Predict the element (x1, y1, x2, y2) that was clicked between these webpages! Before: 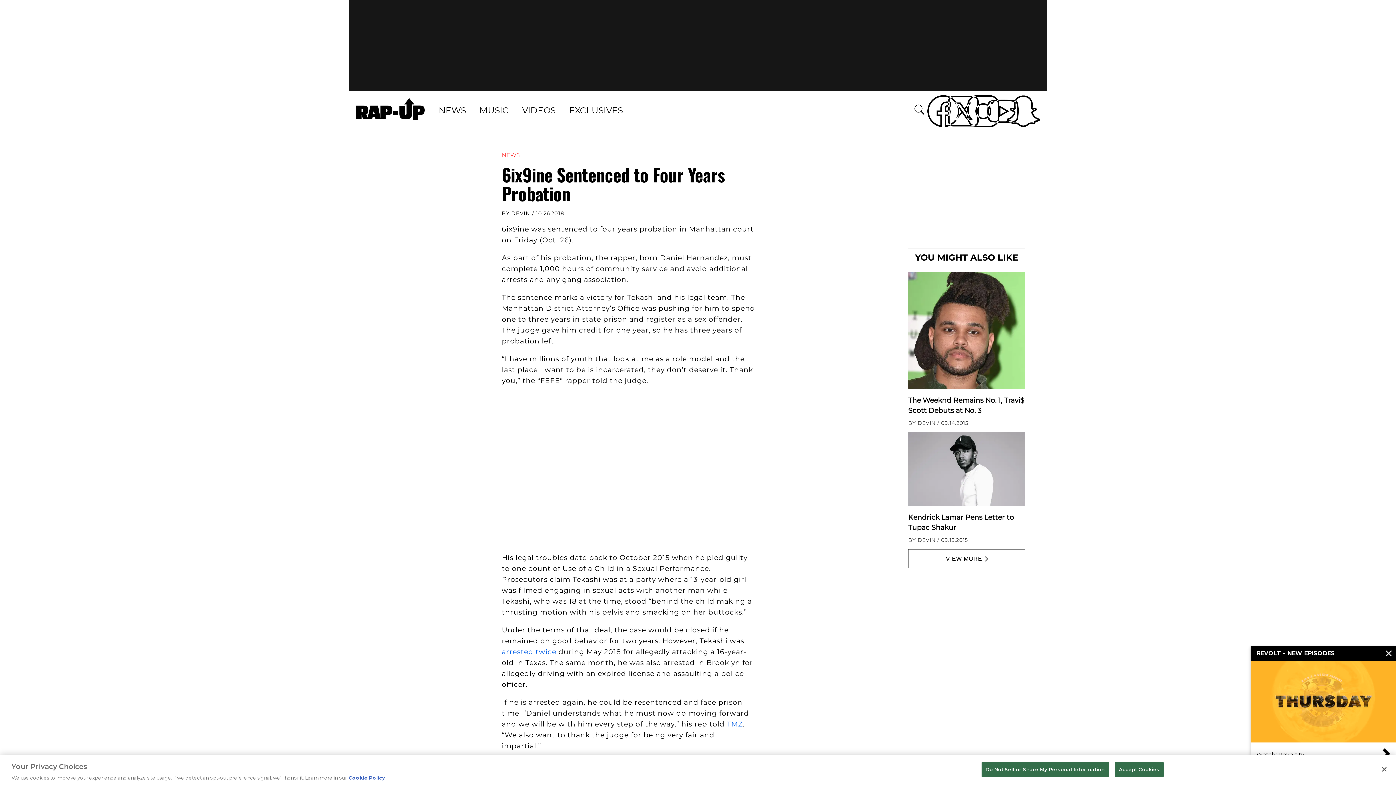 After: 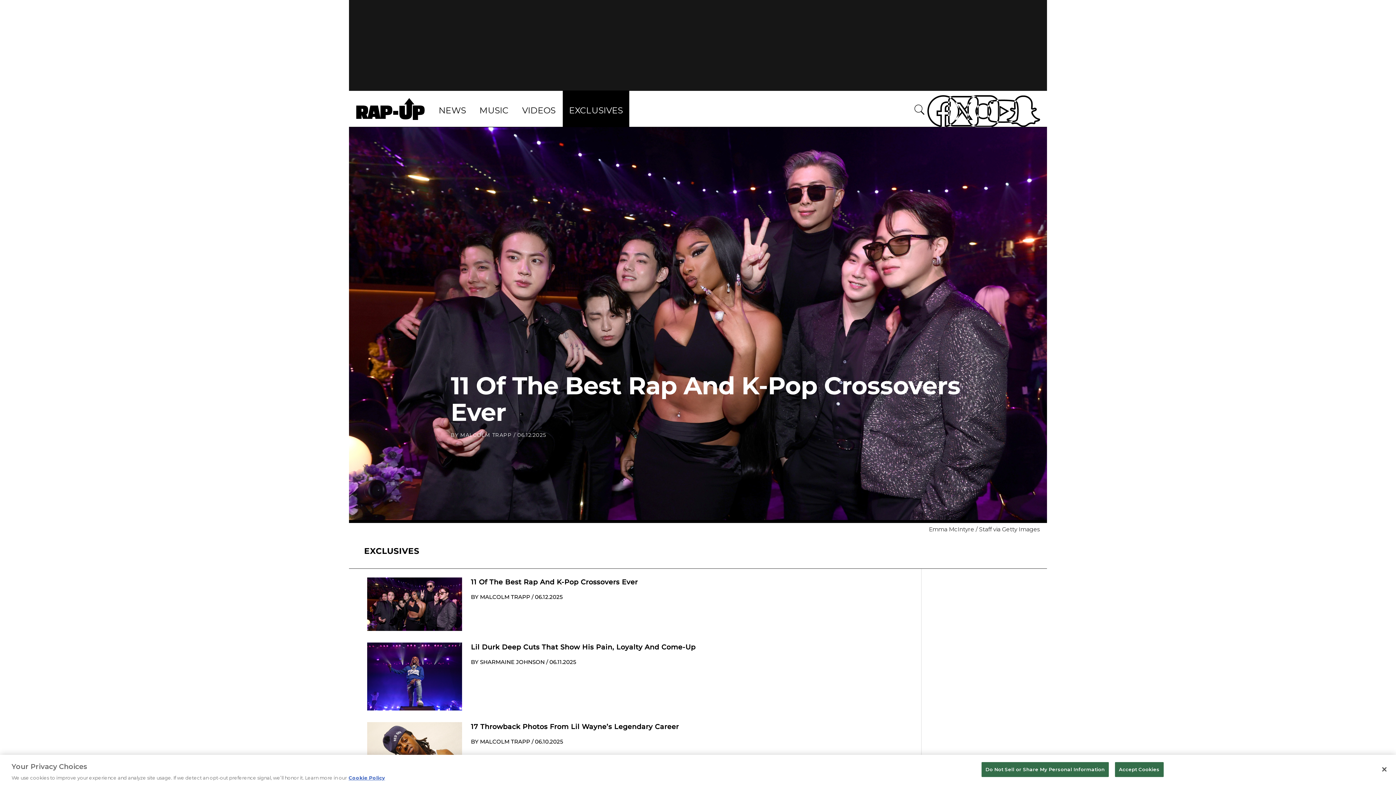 Action: label: EXCLUSIVES bbox: (562, 90, 629, 127)